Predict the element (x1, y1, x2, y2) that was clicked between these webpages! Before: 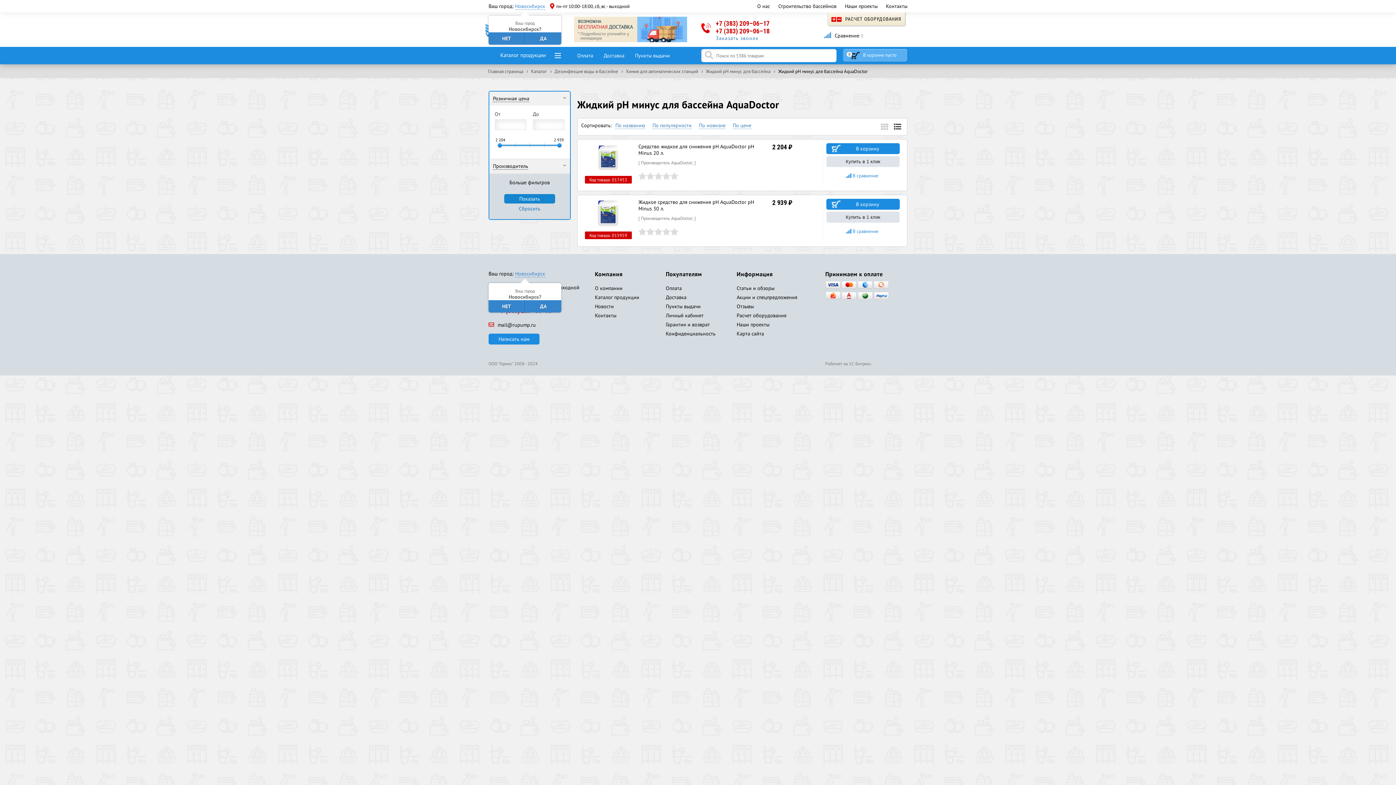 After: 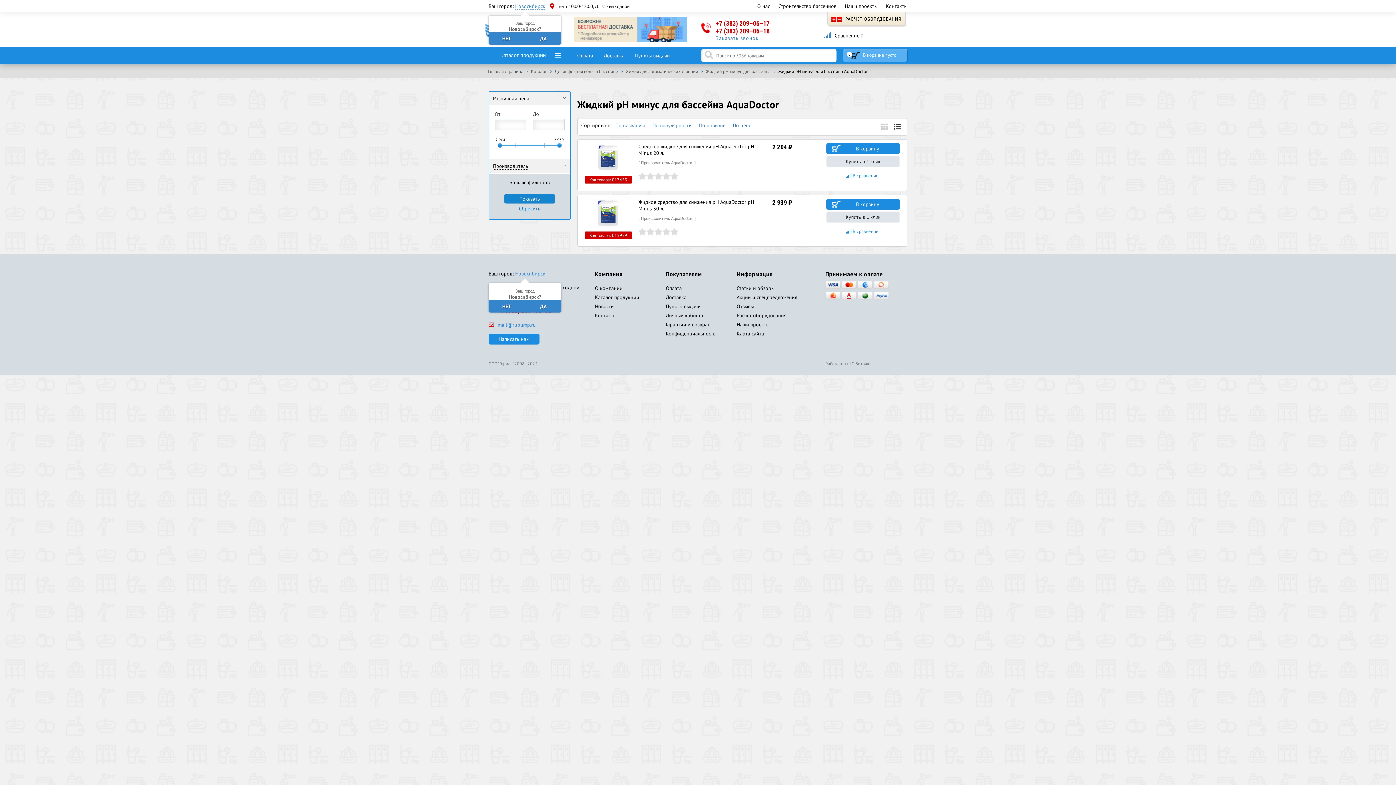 Action: bbox: (488, 321, 536, 328) label: mail@rupump.ru